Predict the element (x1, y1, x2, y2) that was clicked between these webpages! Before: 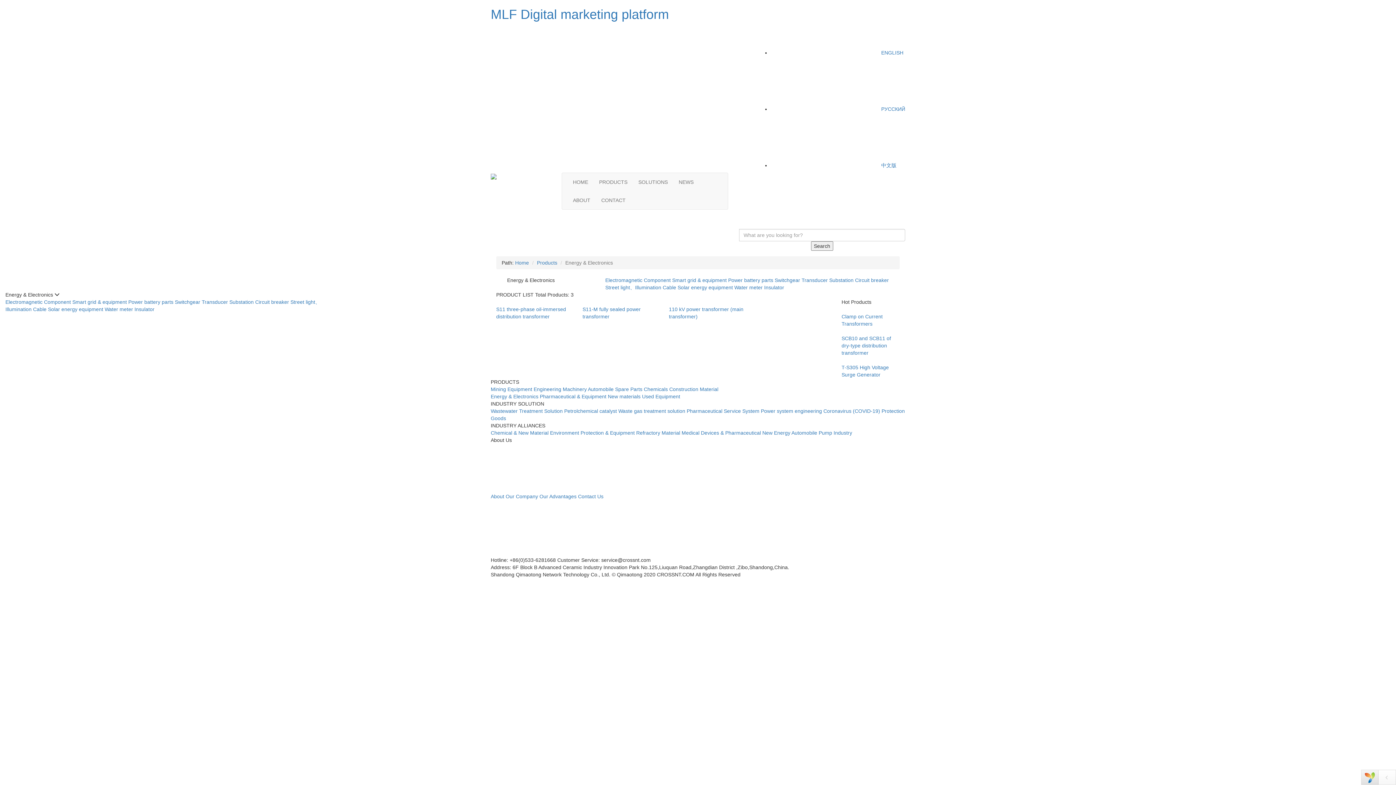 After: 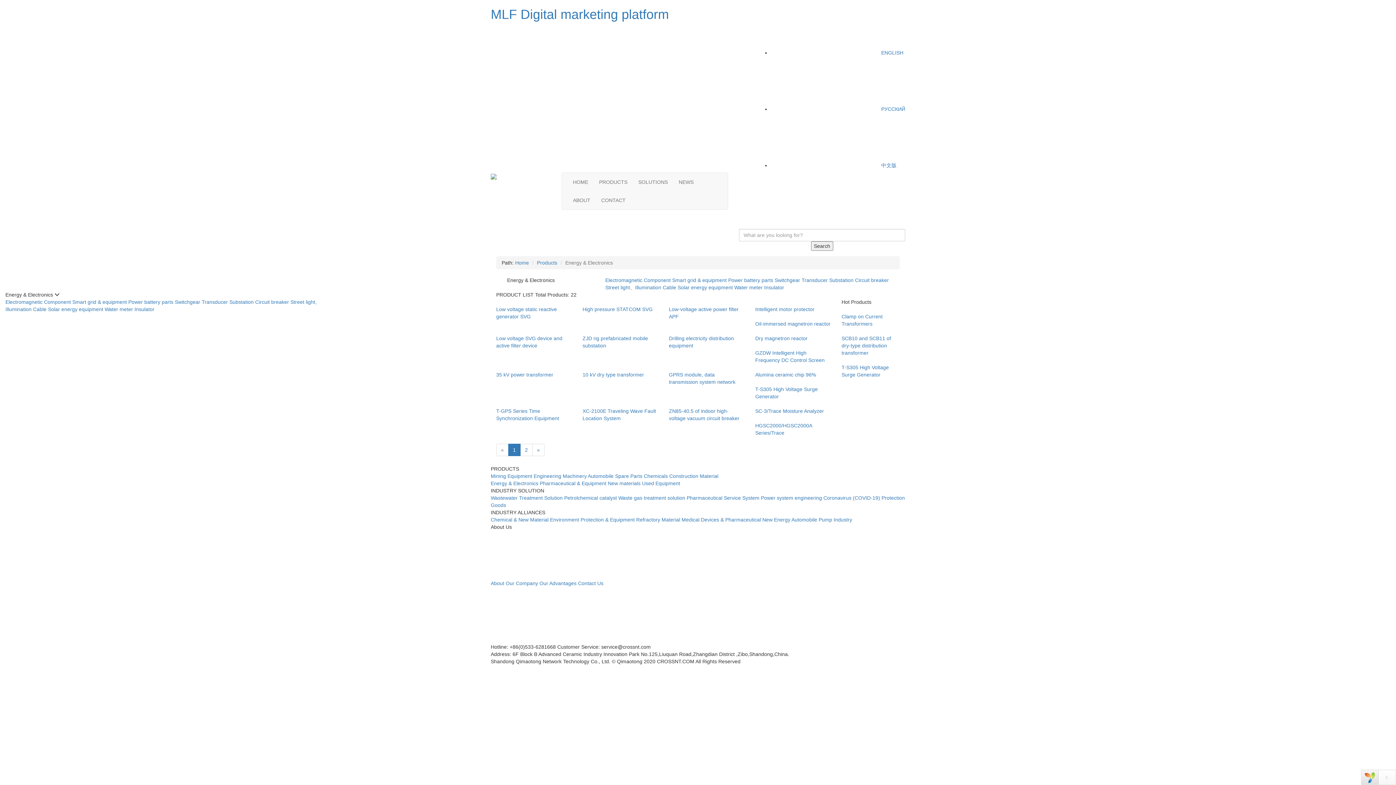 Action: bbox: (605, 277, 670, 283) label: Electromagnetic Component